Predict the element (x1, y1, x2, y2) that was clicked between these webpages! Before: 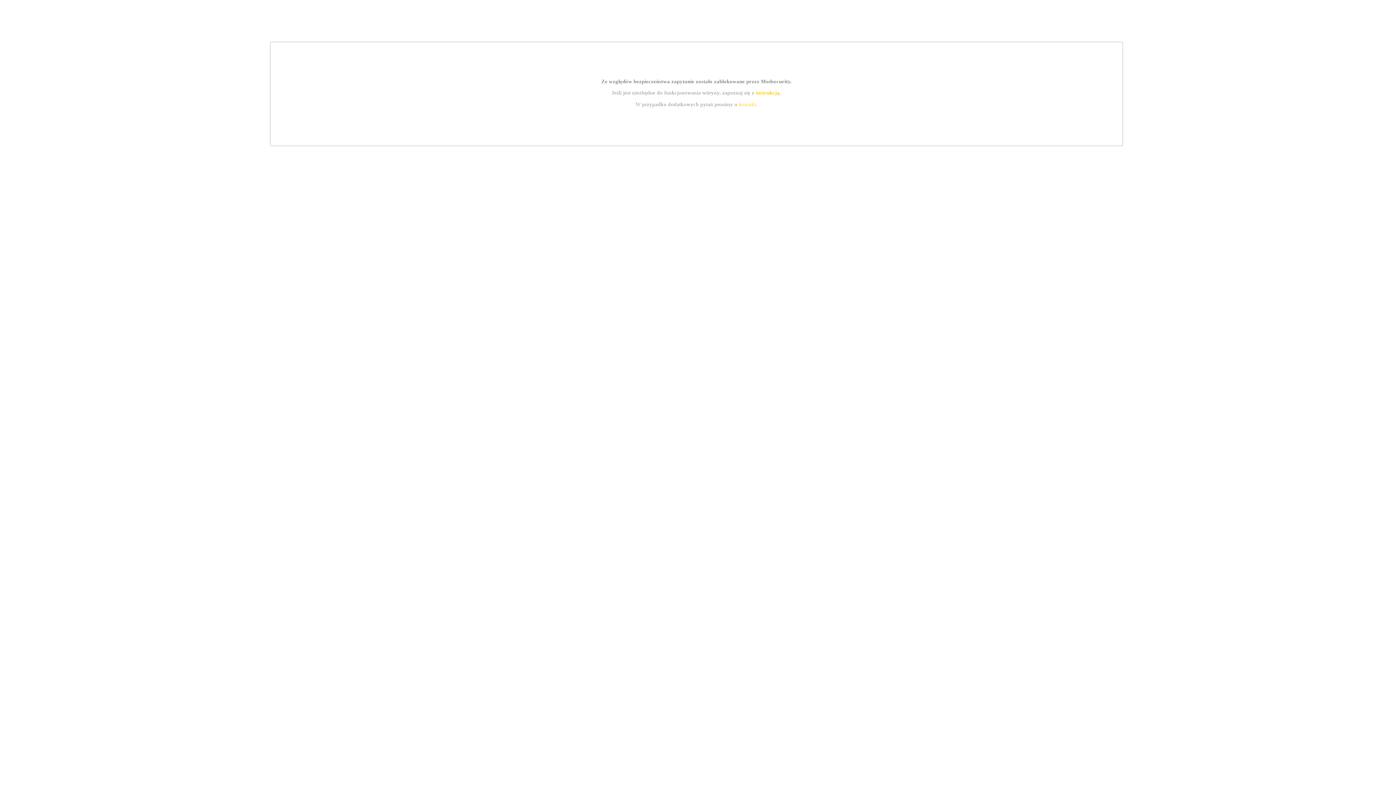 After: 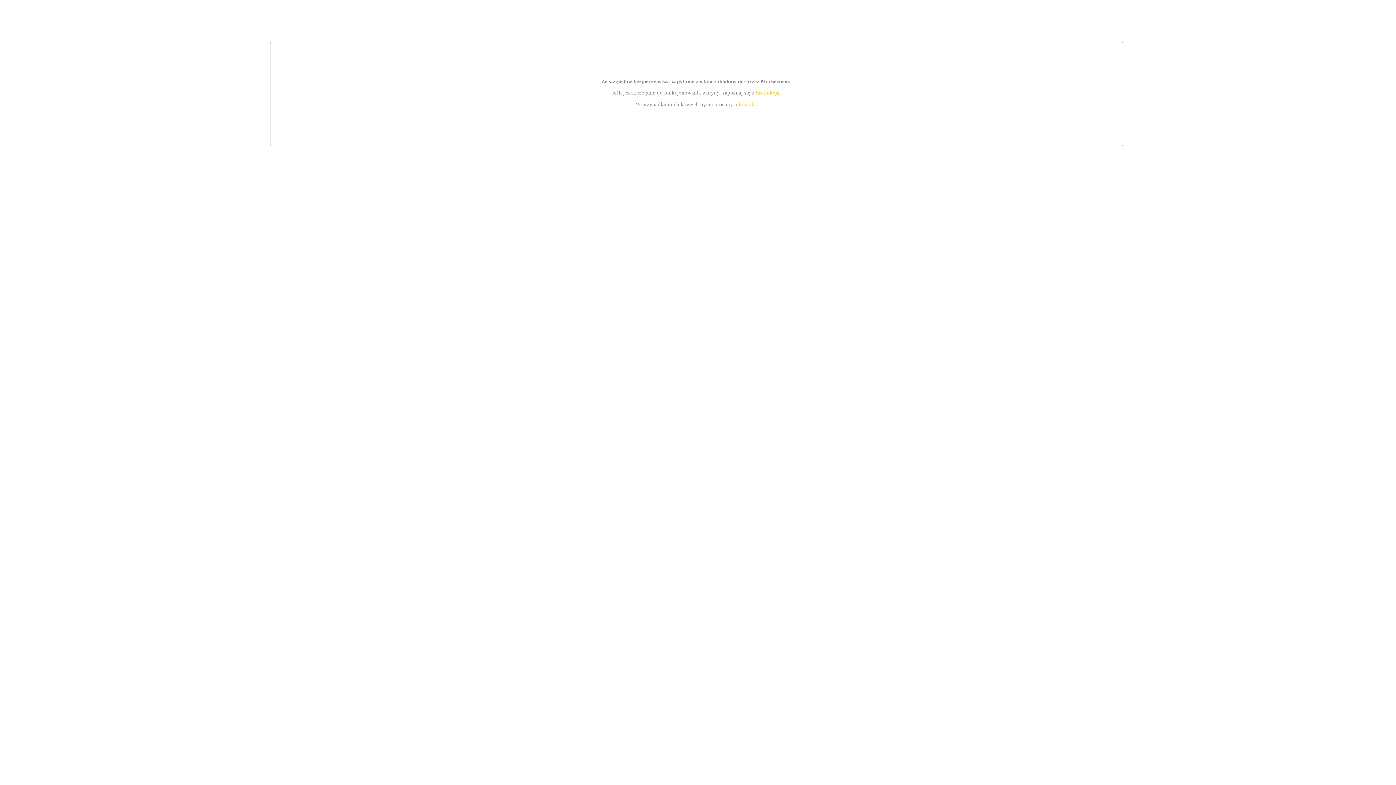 Action: bbox: (755, 89, 779, 95) label: instrukcją